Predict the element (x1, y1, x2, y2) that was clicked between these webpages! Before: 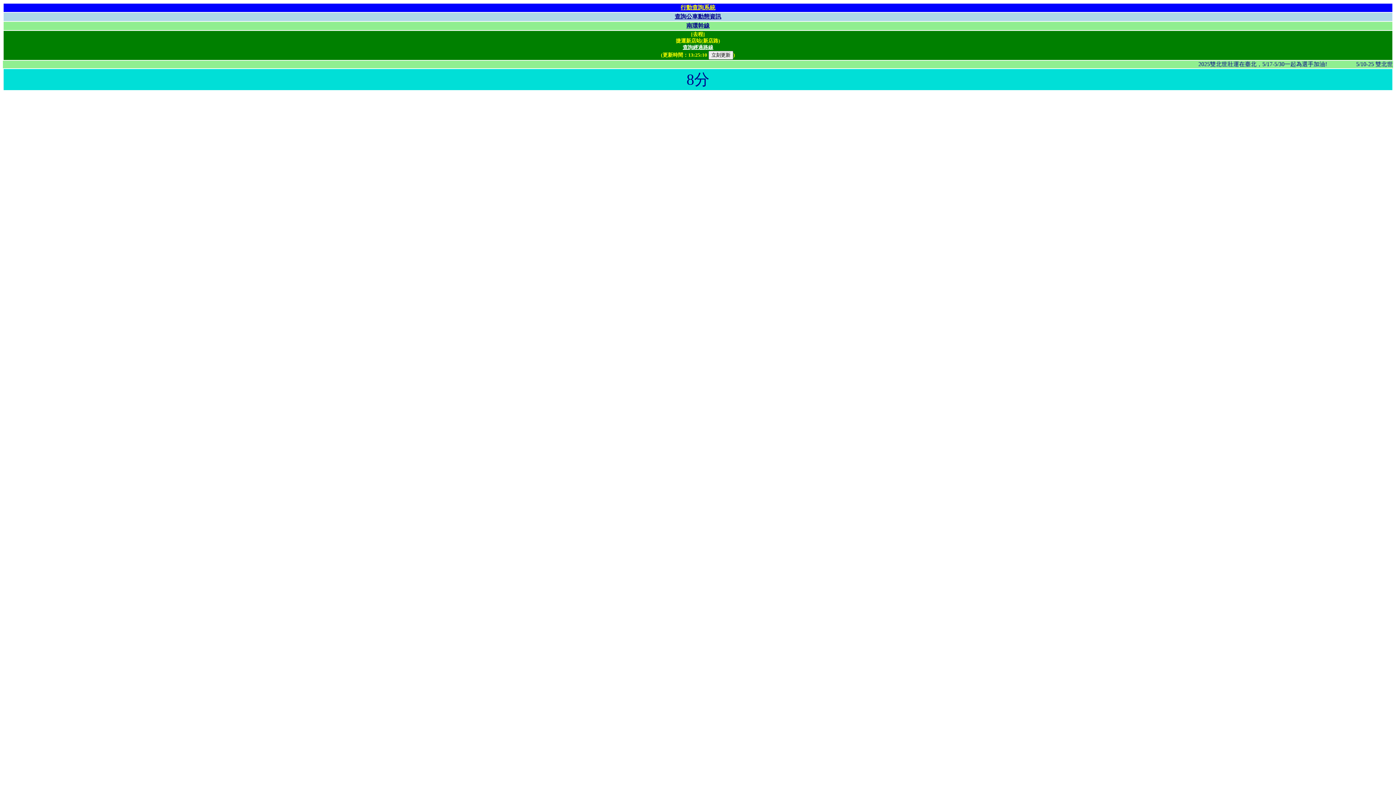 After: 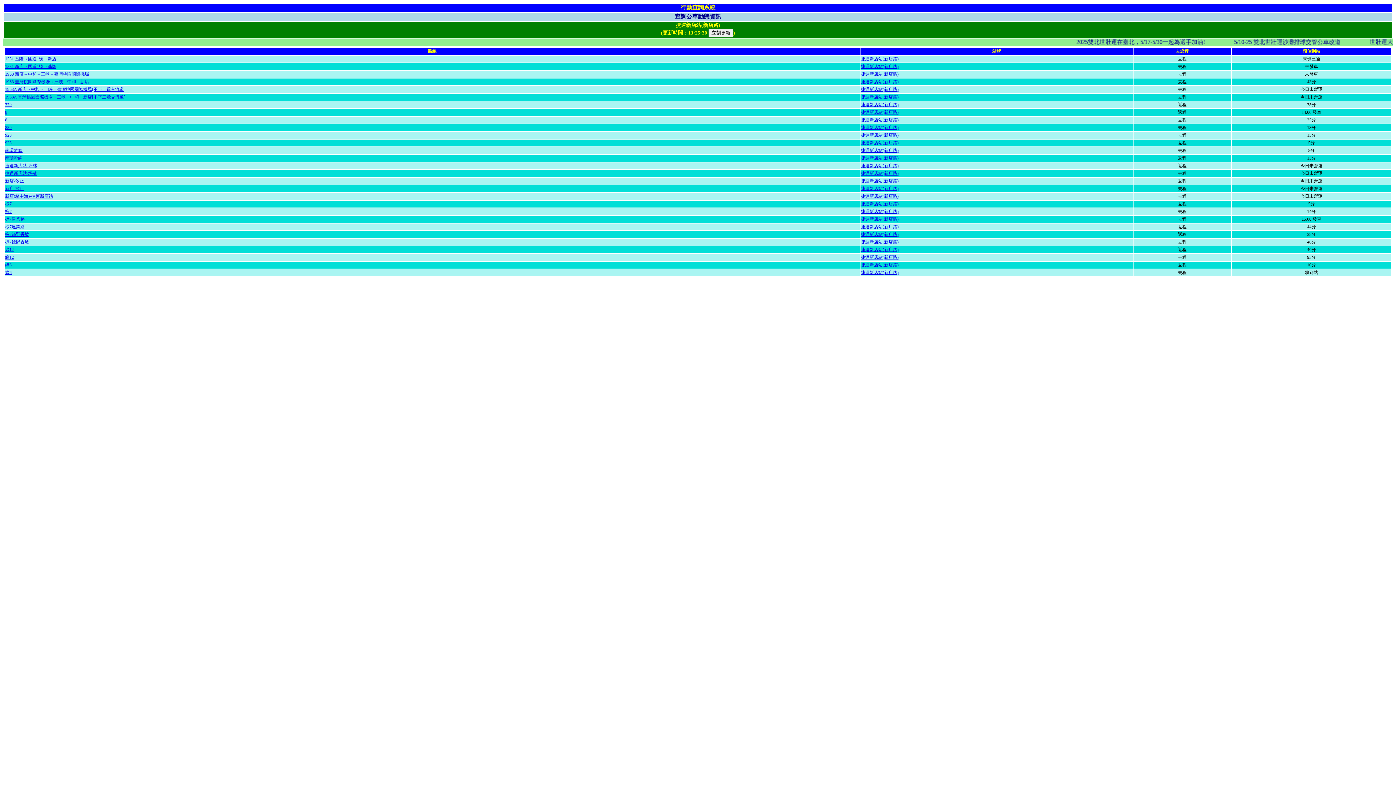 Action: label: 查詢經過路線 bbox: (682, 44, 713, 50)